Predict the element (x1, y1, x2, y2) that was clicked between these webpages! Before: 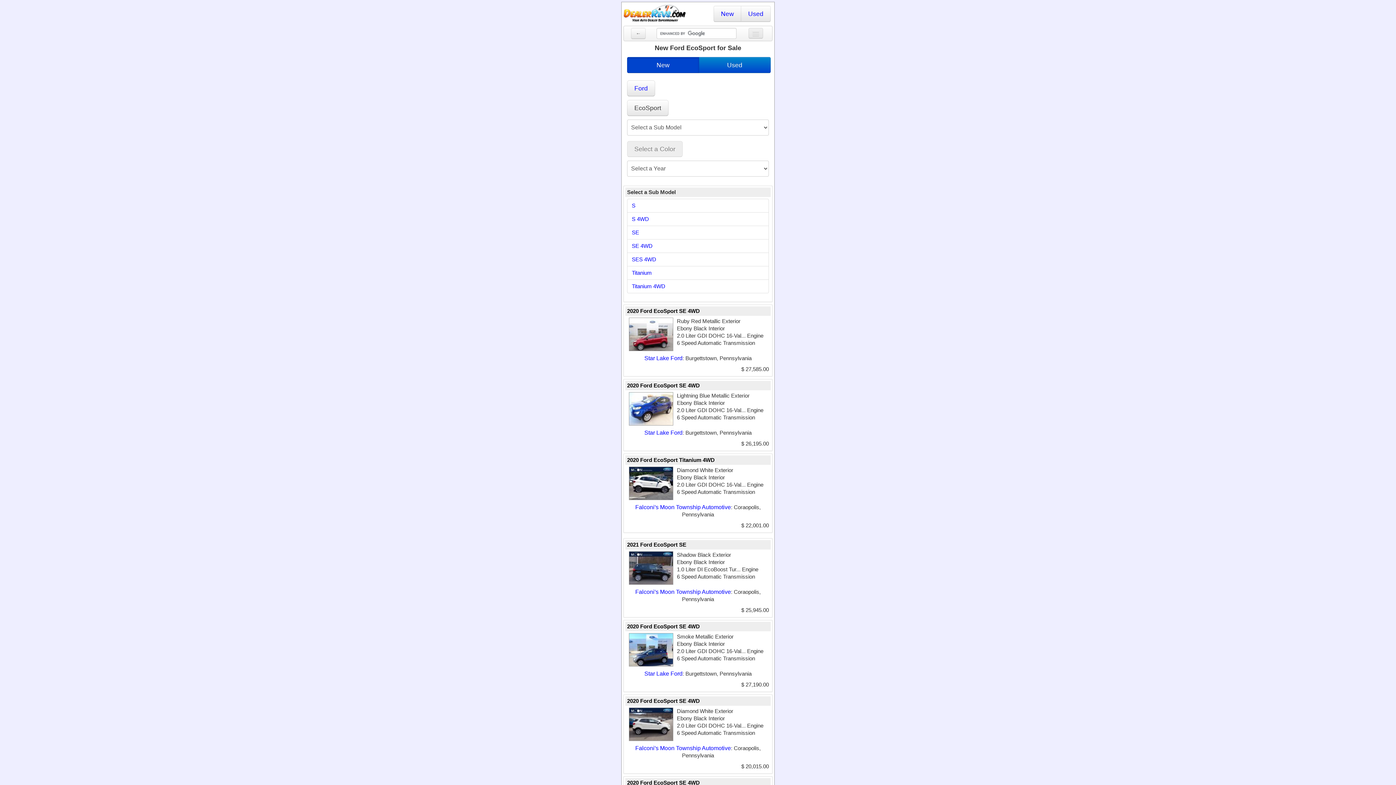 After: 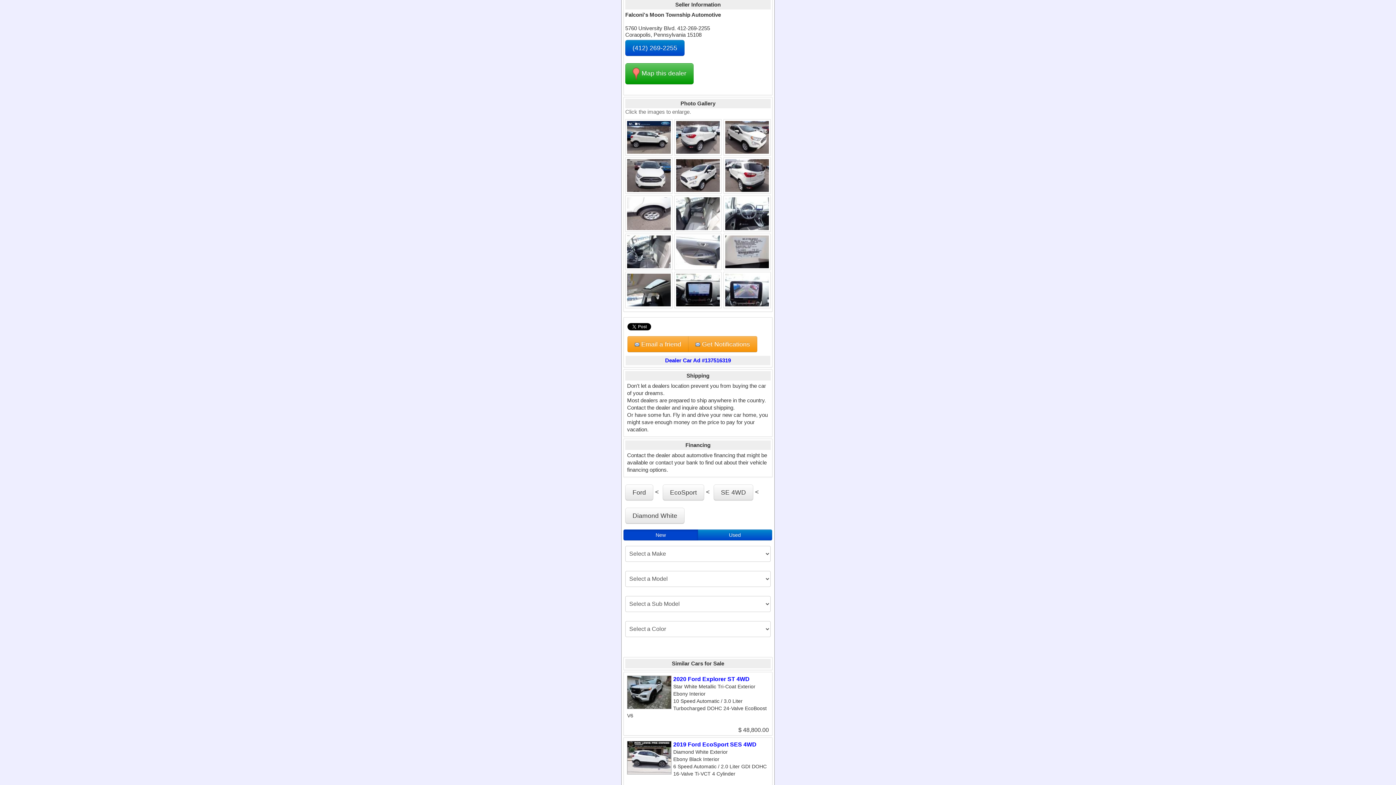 Action: label: Falconi's Moon Township Automotive bbox: (635, 745, 731, 751)